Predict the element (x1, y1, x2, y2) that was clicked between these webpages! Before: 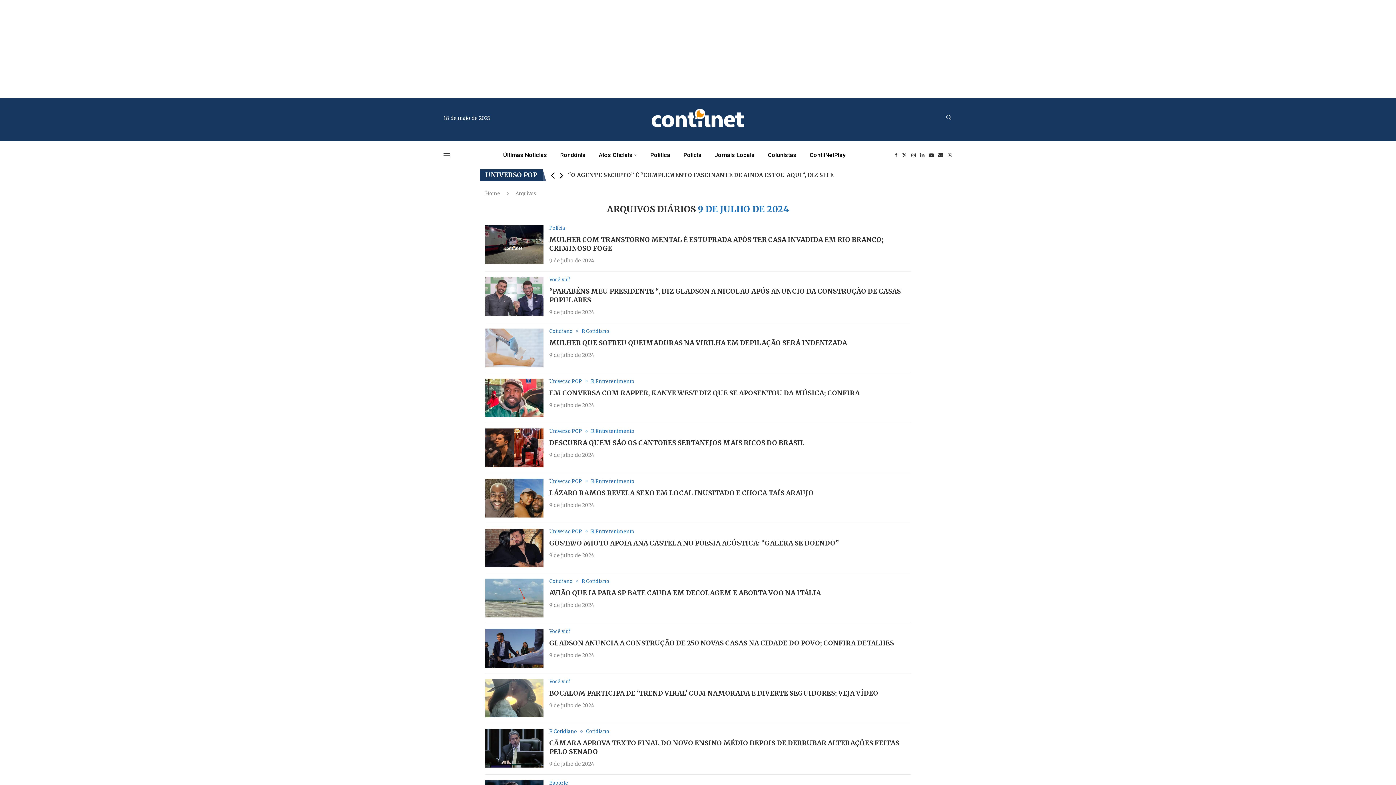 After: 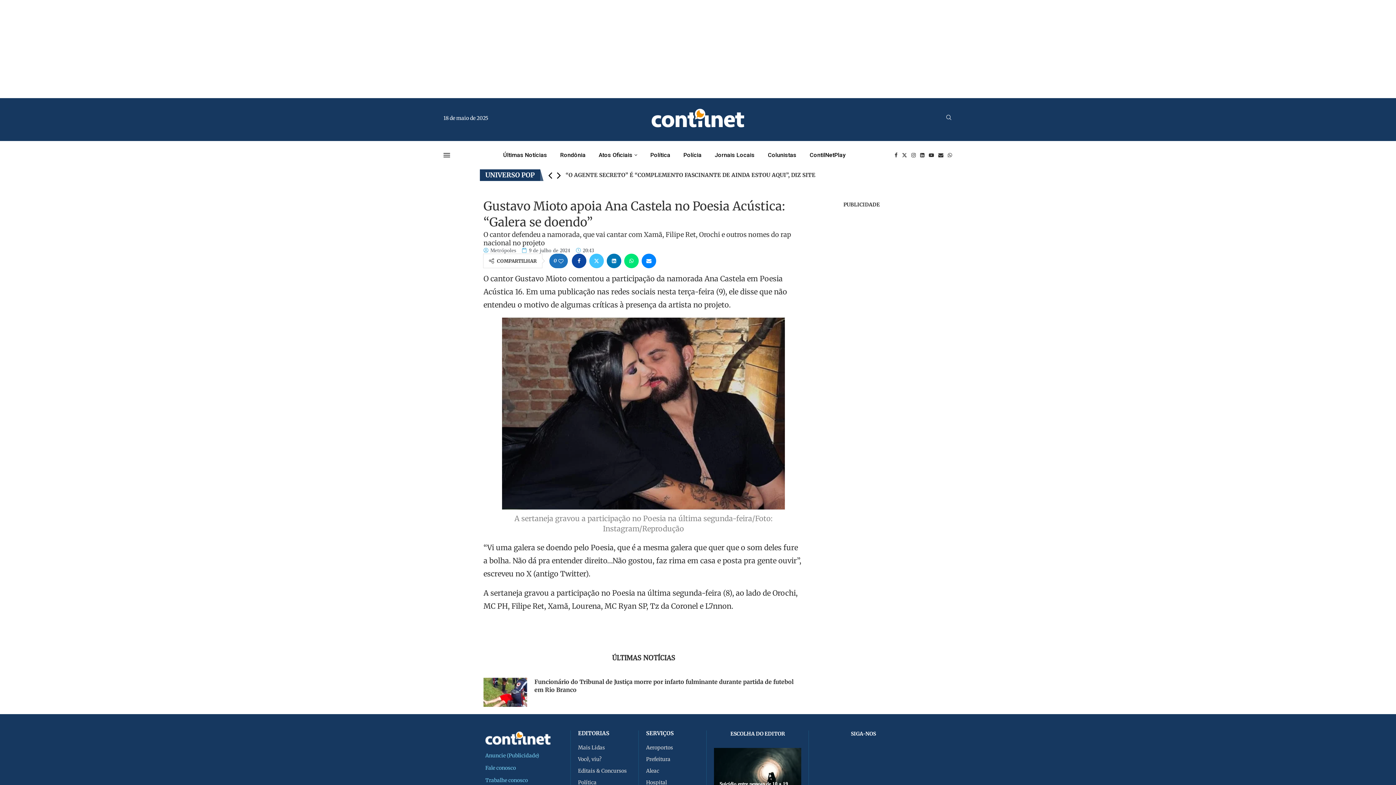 Action: bbox: (485, 528, 543, 567)